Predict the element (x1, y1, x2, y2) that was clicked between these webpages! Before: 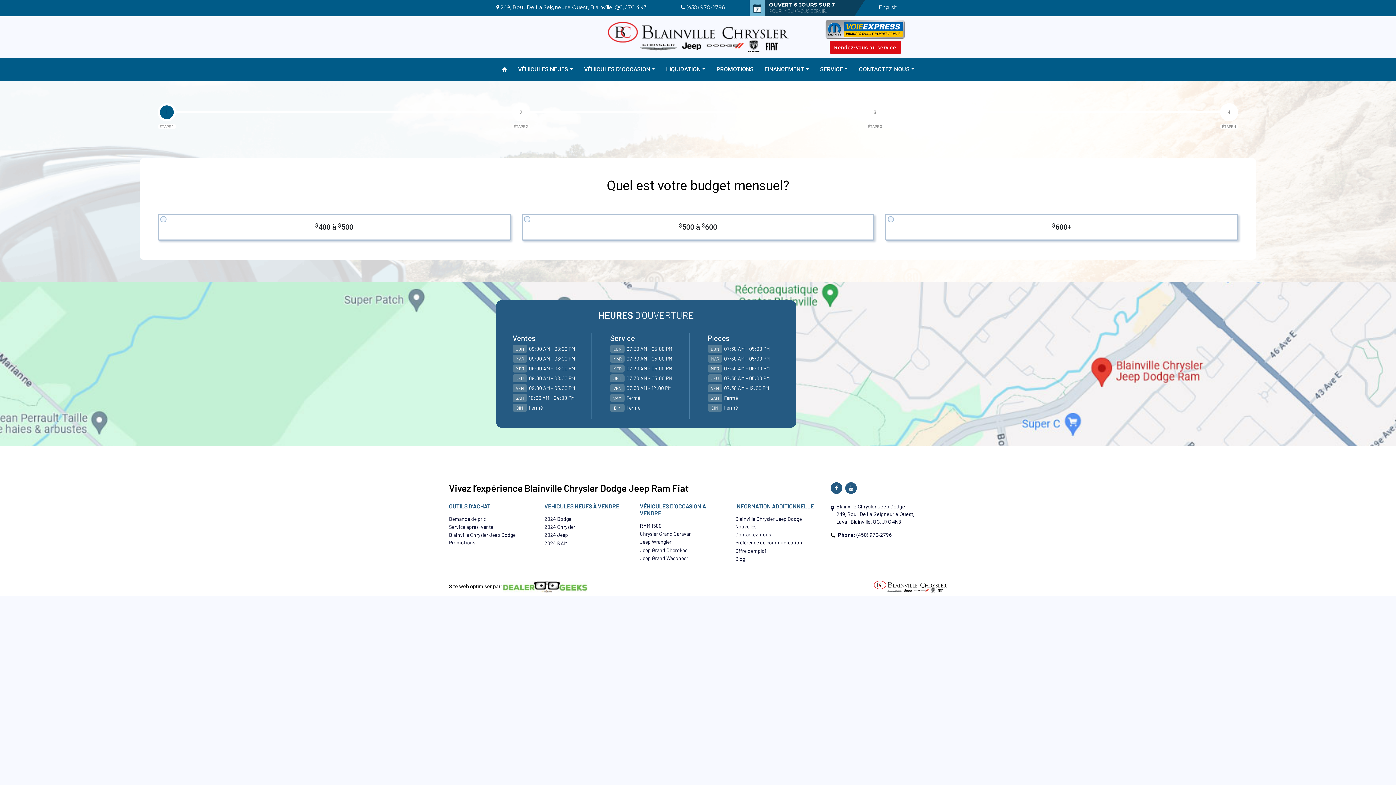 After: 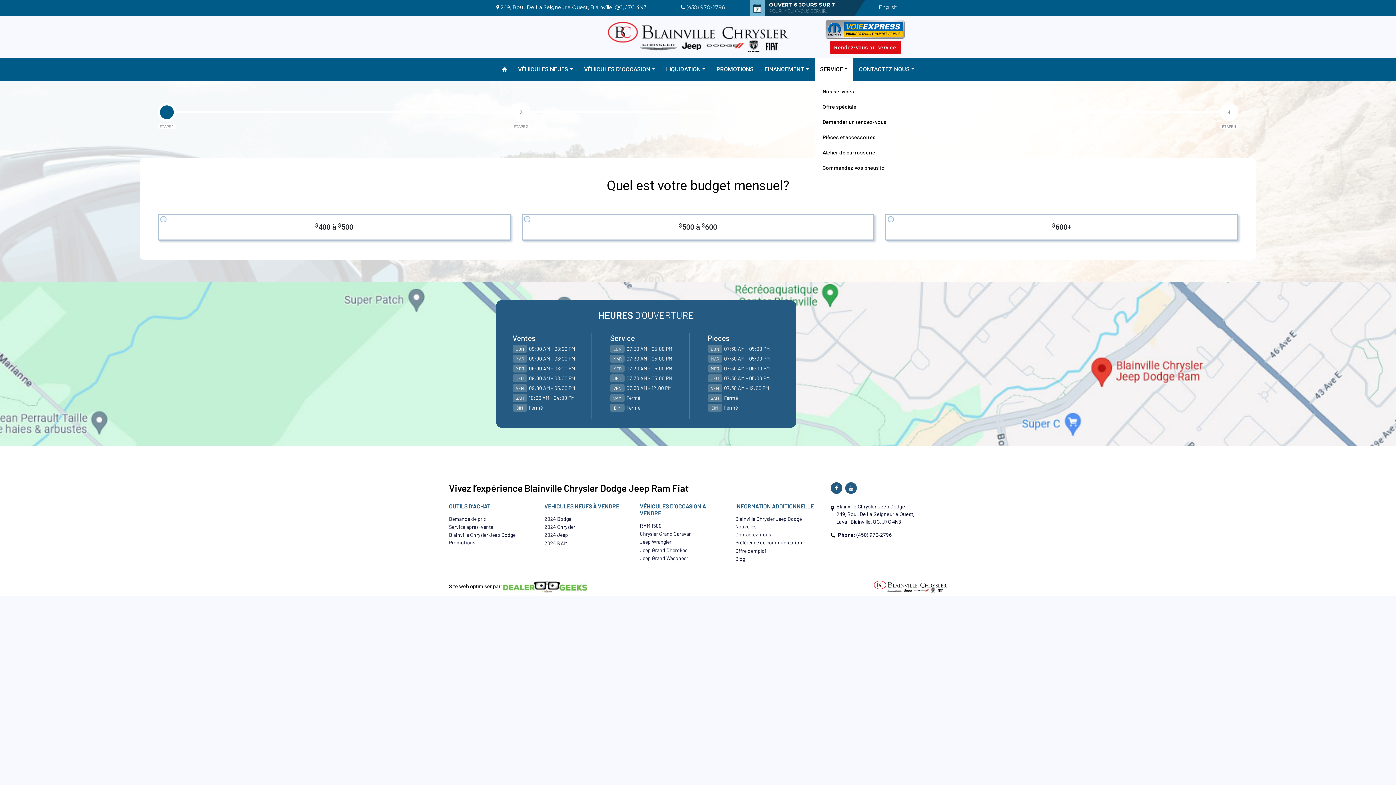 Action: label: SERVICE bbox: (814, 57, 853, 81)